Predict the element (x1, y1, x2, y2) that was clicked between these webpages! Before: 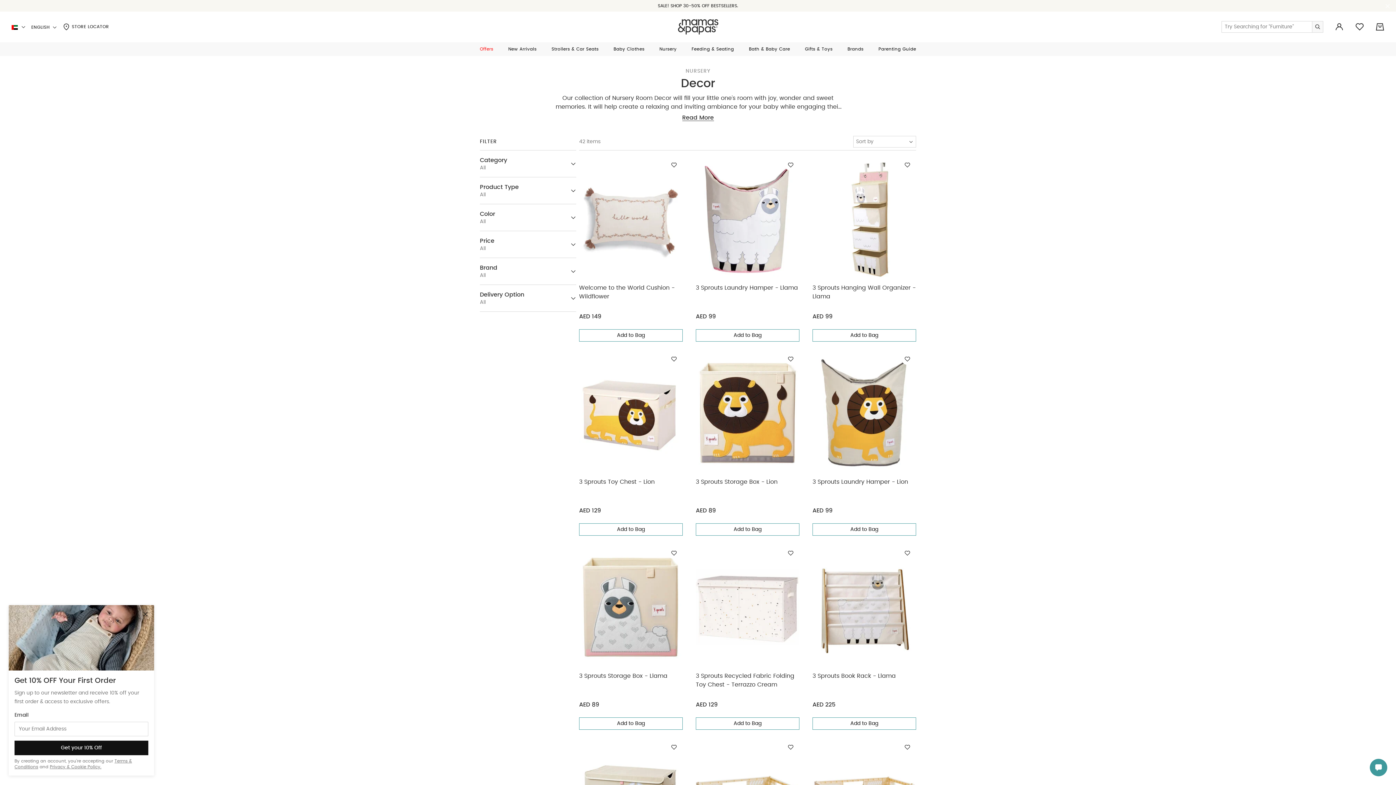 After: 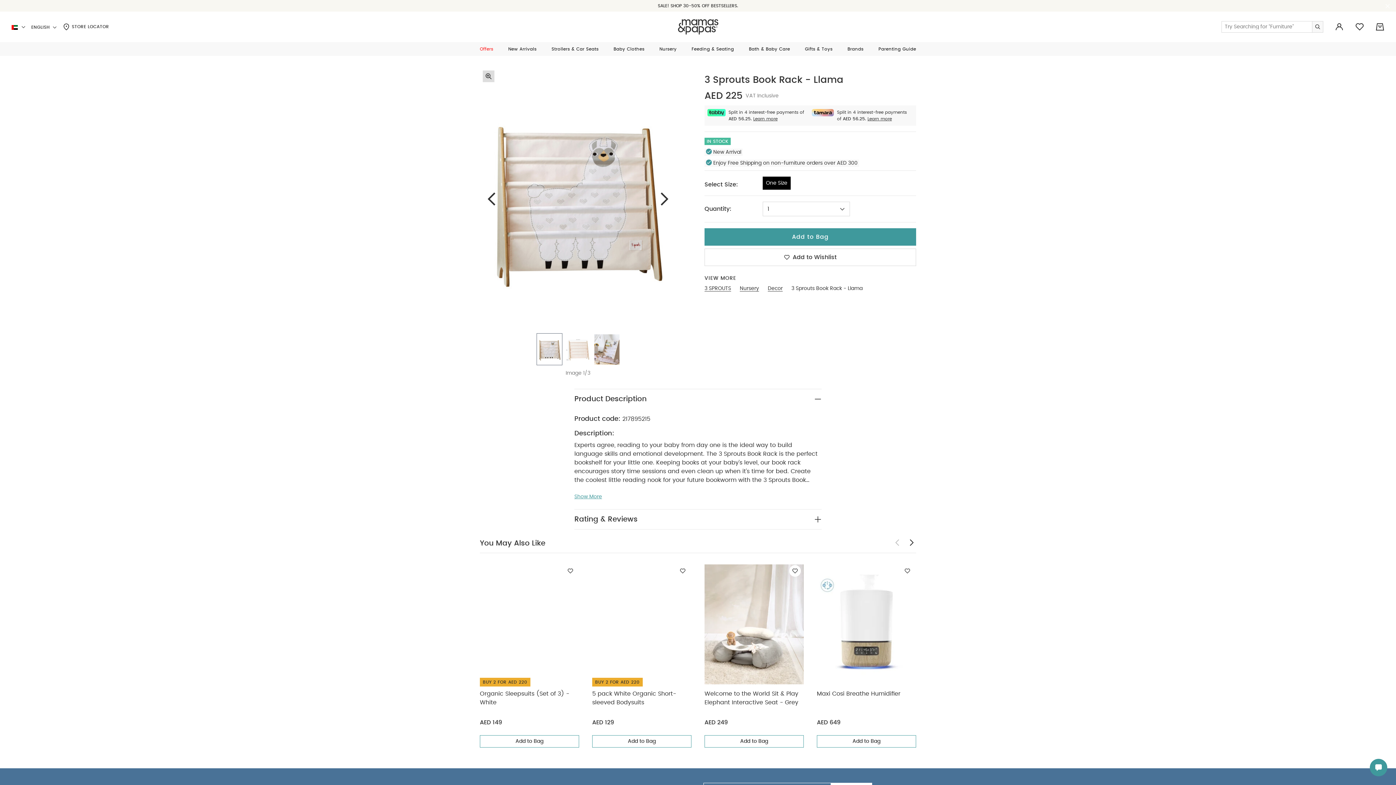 Action: bbox: (812, 672, 916, 689) label: 3 Sprouts Book Rack - Llama